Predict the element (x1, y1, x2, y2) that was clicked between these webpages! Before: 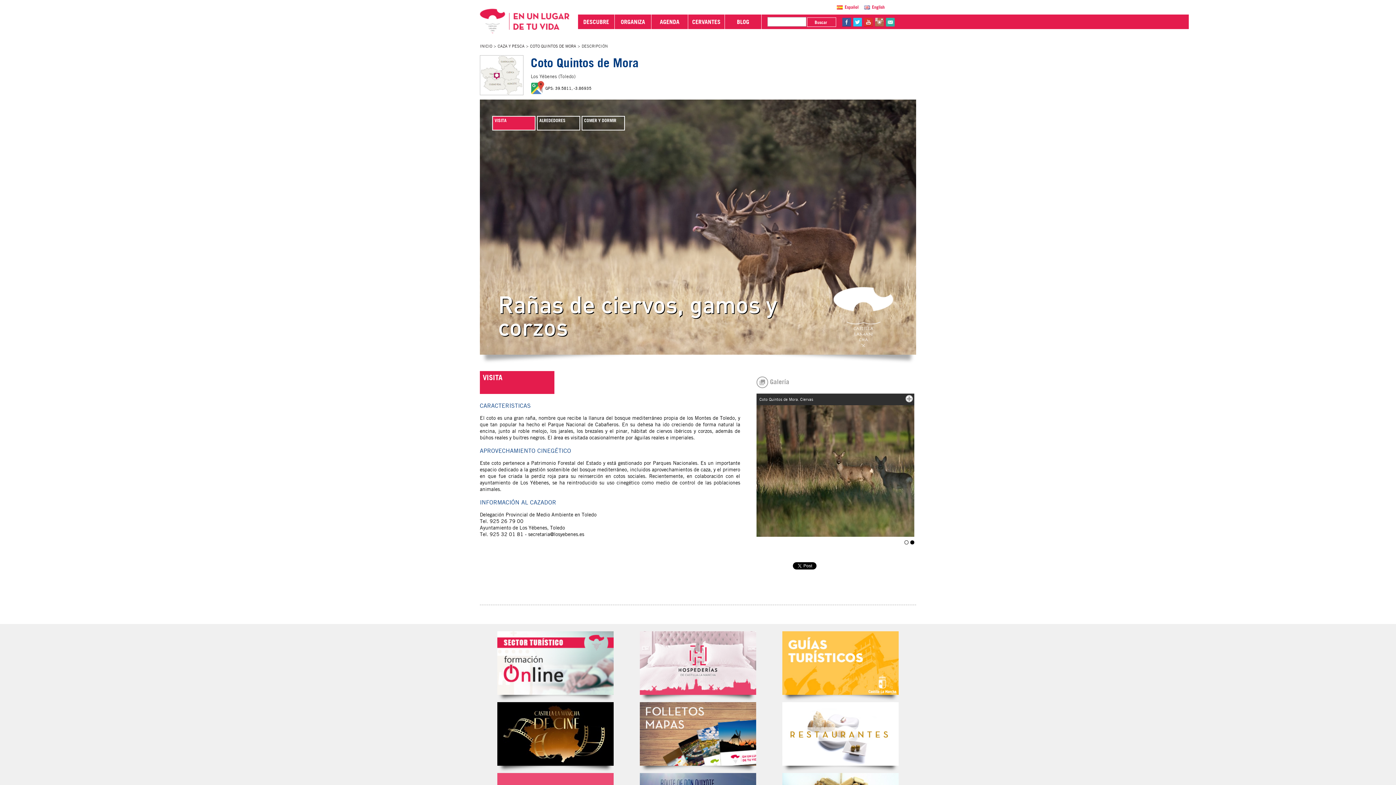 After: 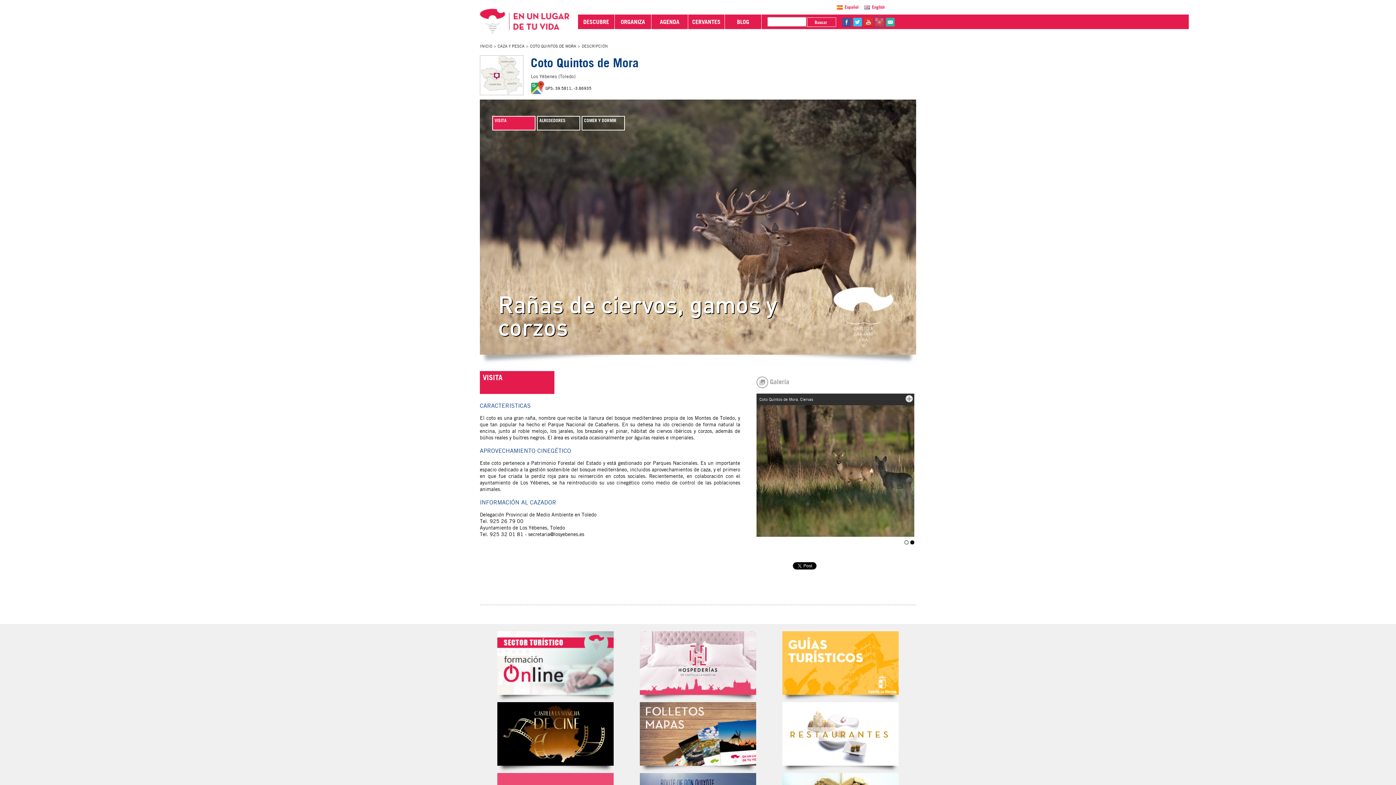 Action: label: in bbox: (875, 17, 884, 26)